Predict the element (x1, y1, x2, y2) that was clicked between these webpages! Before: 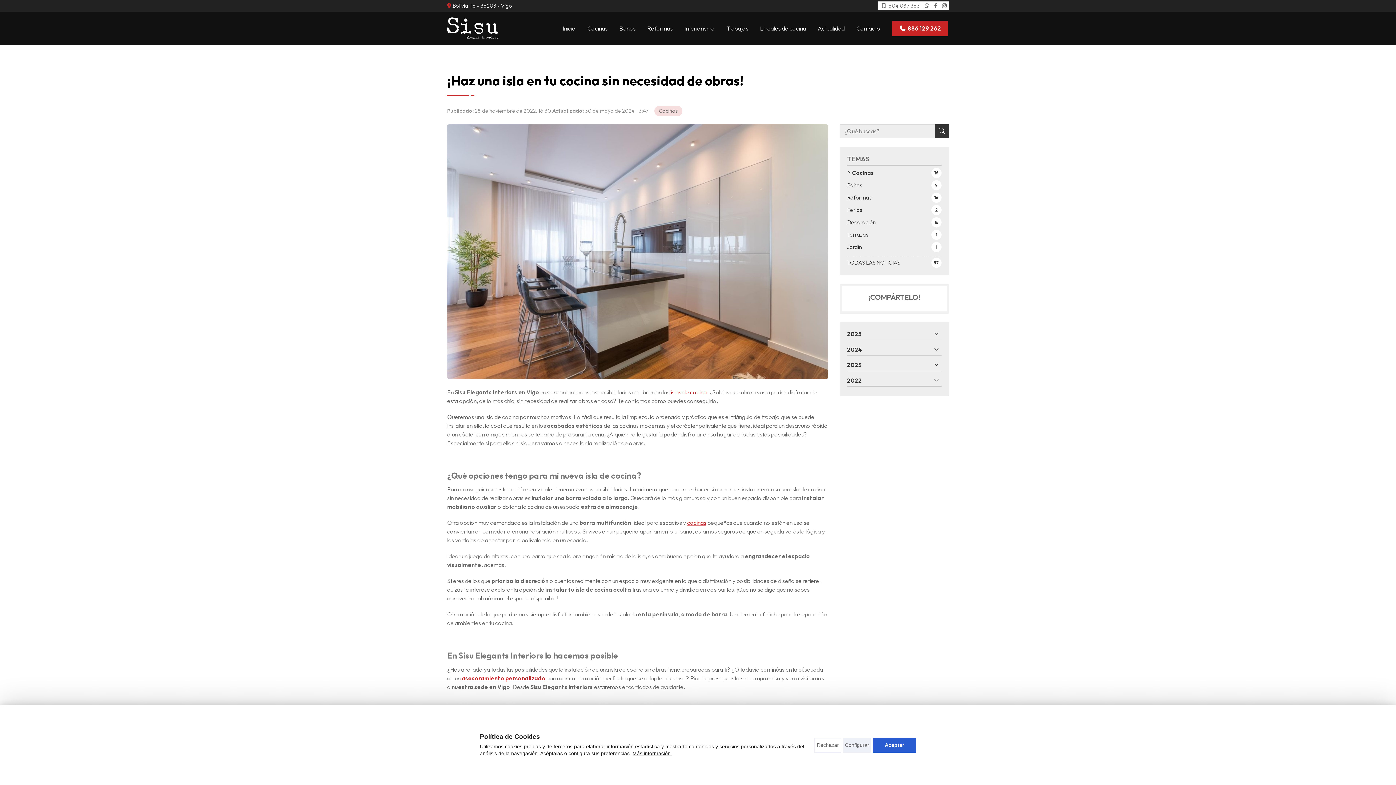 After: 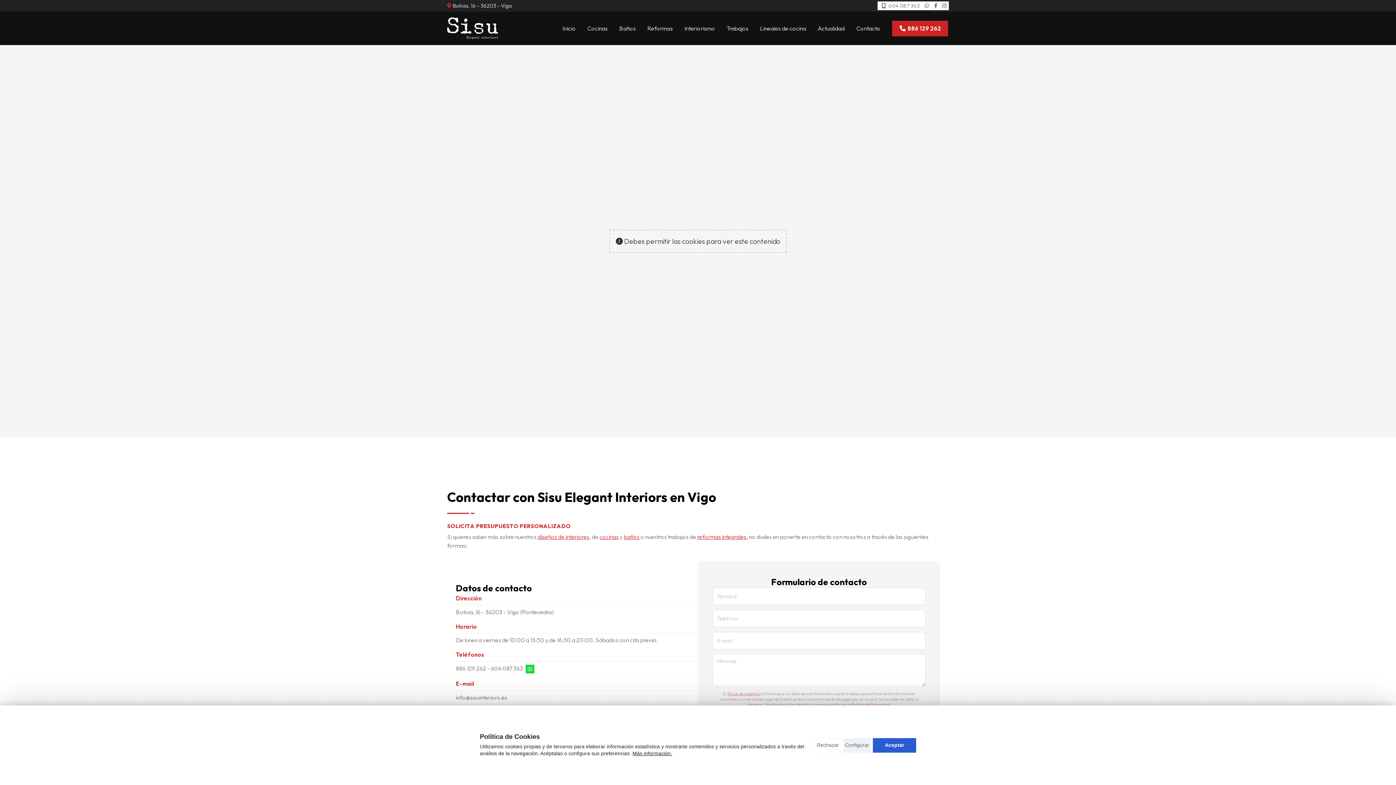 Action: label: Contacto bbox: (855, 22, 882, 34)